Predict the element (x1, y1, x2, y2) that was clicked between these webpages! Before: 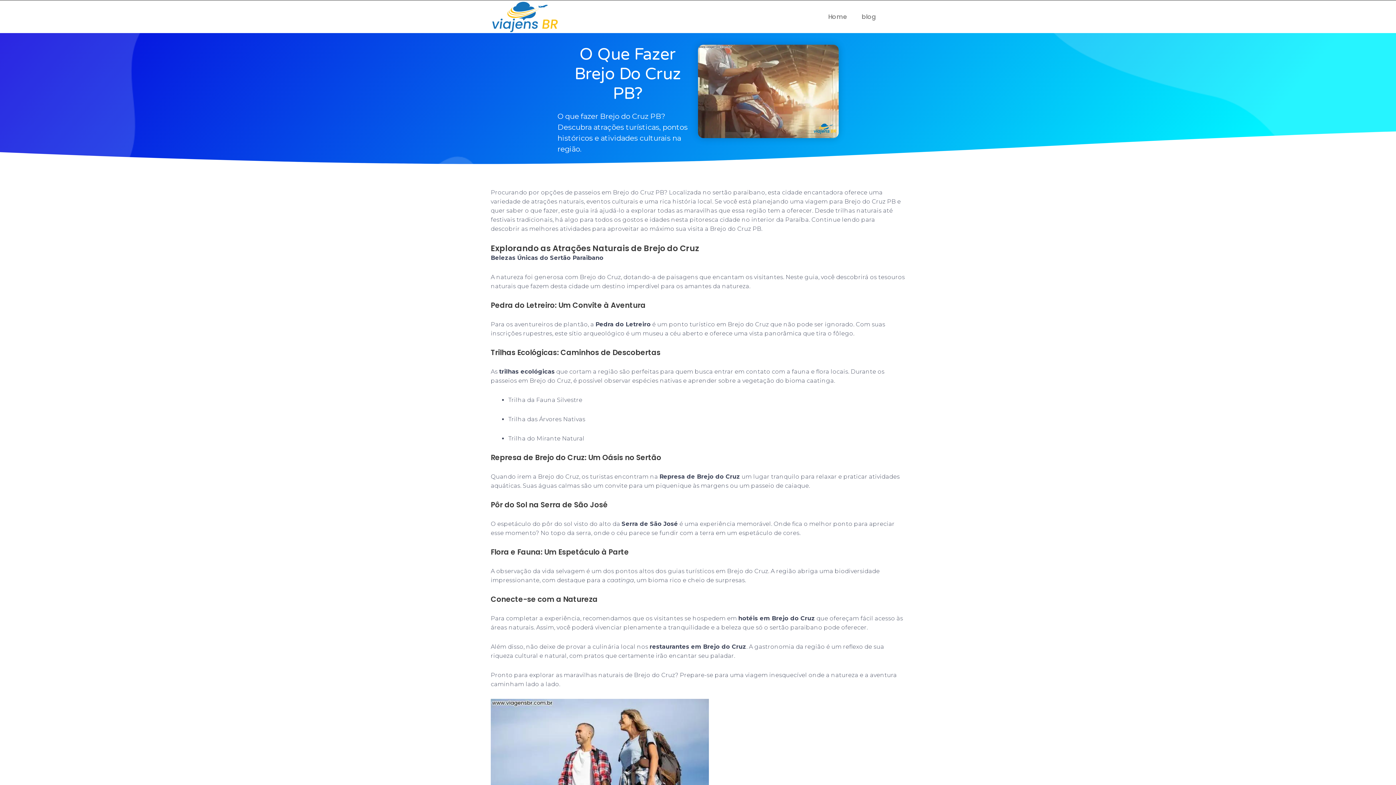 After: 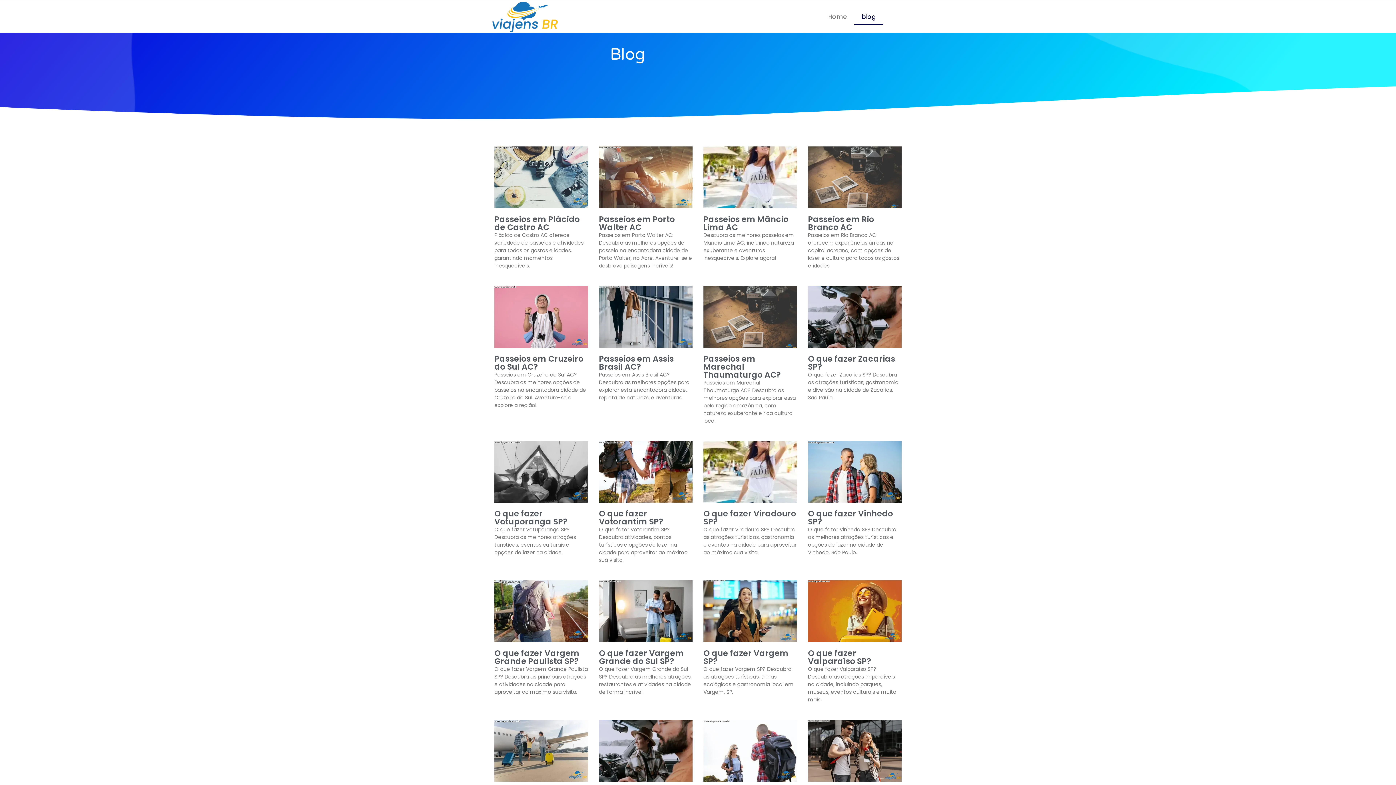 Action: bbox: (854, 8, 883, 25) label: blog